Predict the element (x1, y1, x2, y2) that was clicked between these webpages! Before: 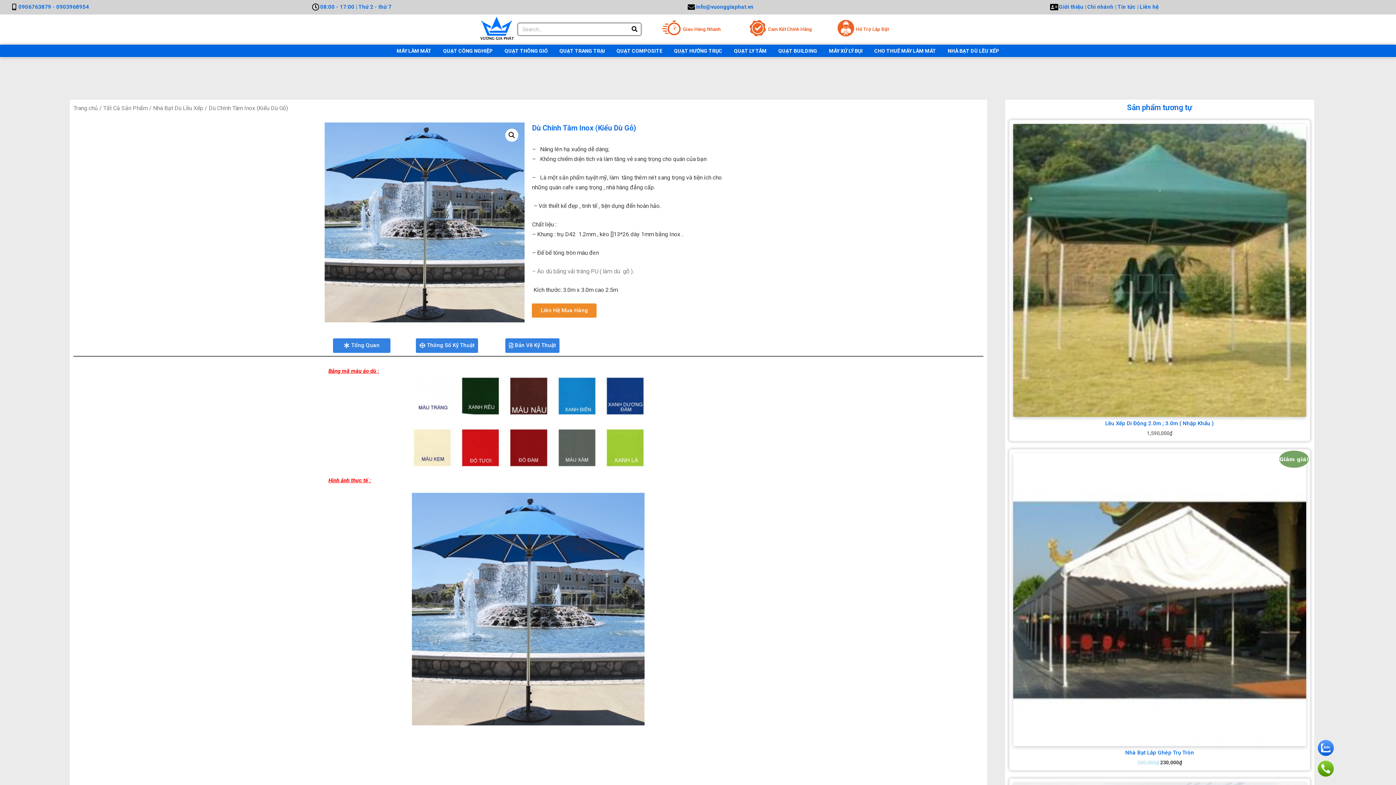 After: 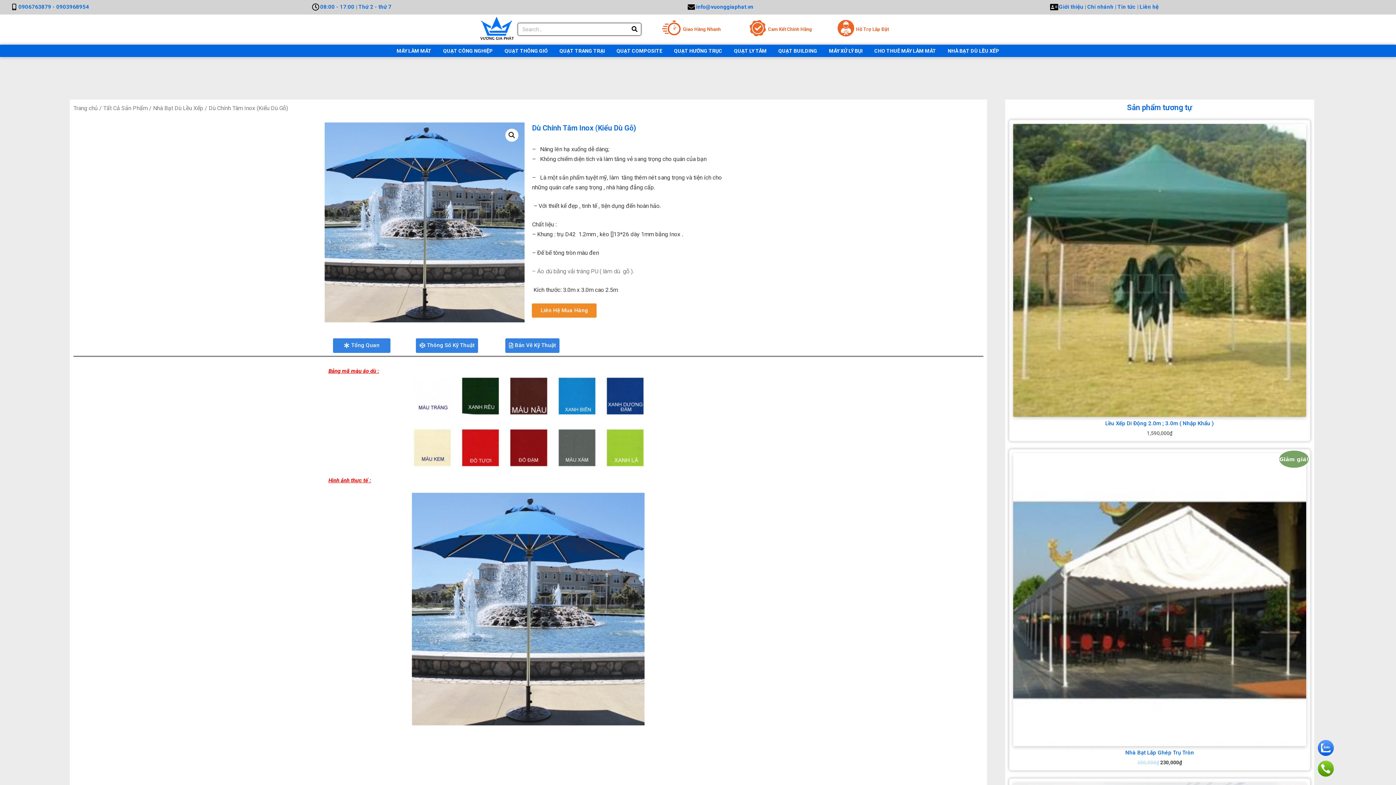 Action: bbox: (1312, 761, 1339, 779)